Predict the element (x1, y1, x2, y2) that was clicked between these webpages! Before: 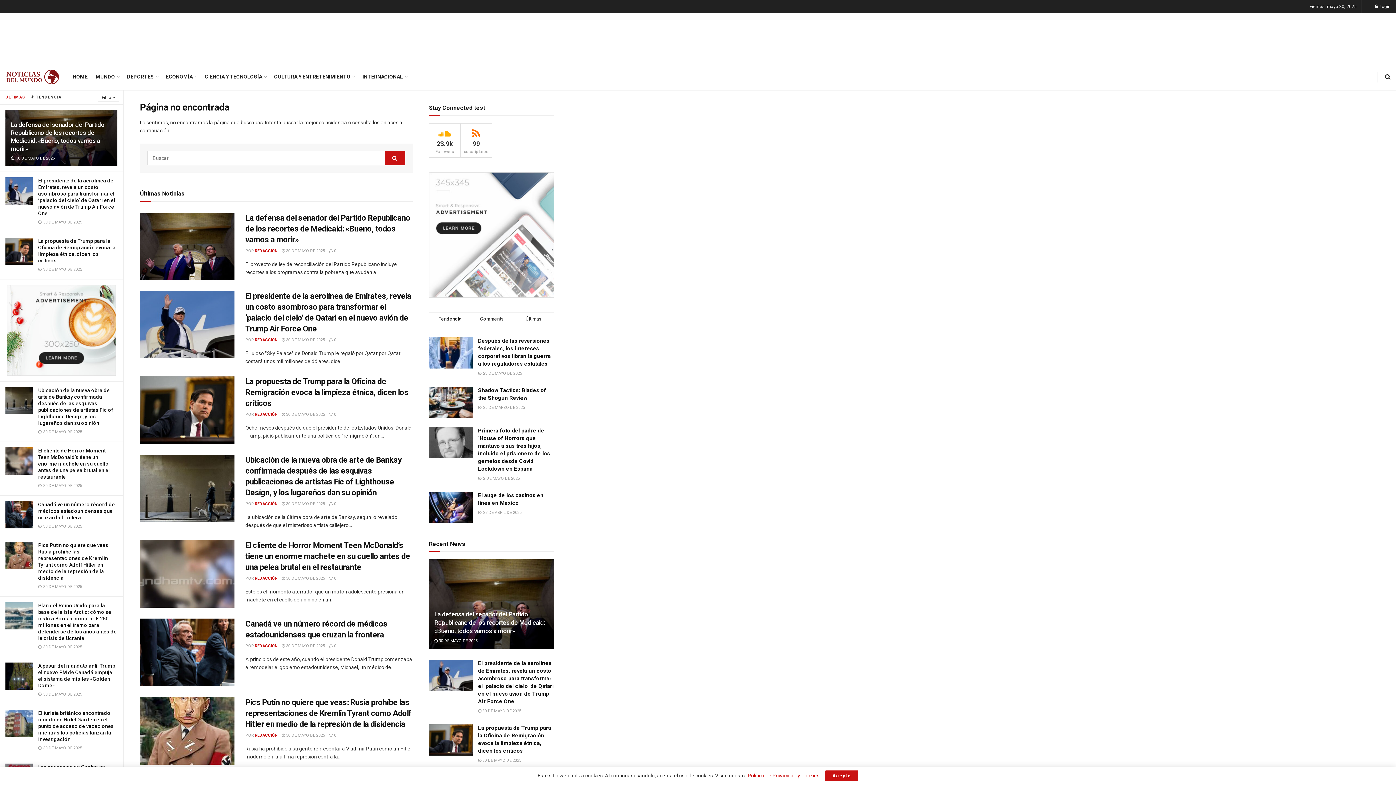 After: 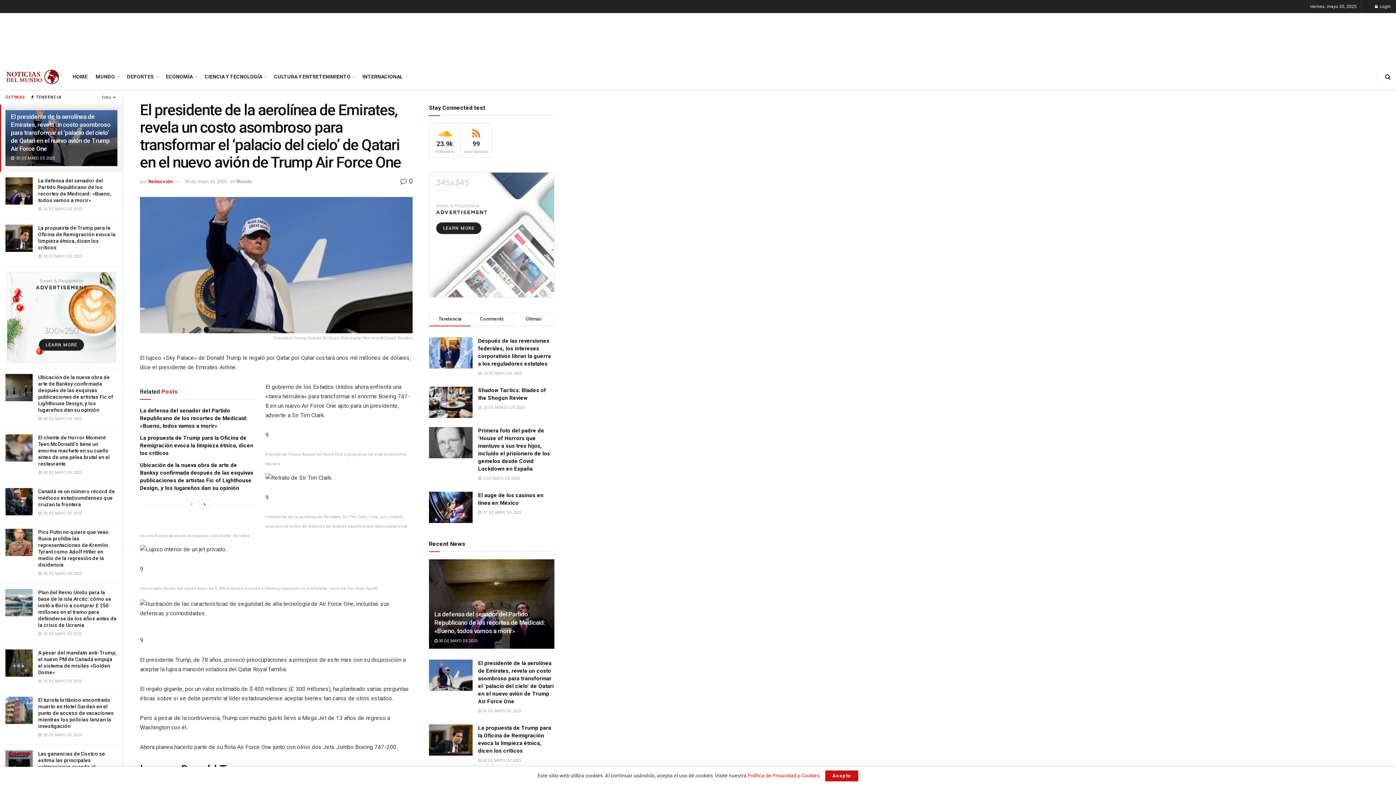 Action: bbox: (478, 591, 521, 596) label:  30 DE MAYO DE 2025